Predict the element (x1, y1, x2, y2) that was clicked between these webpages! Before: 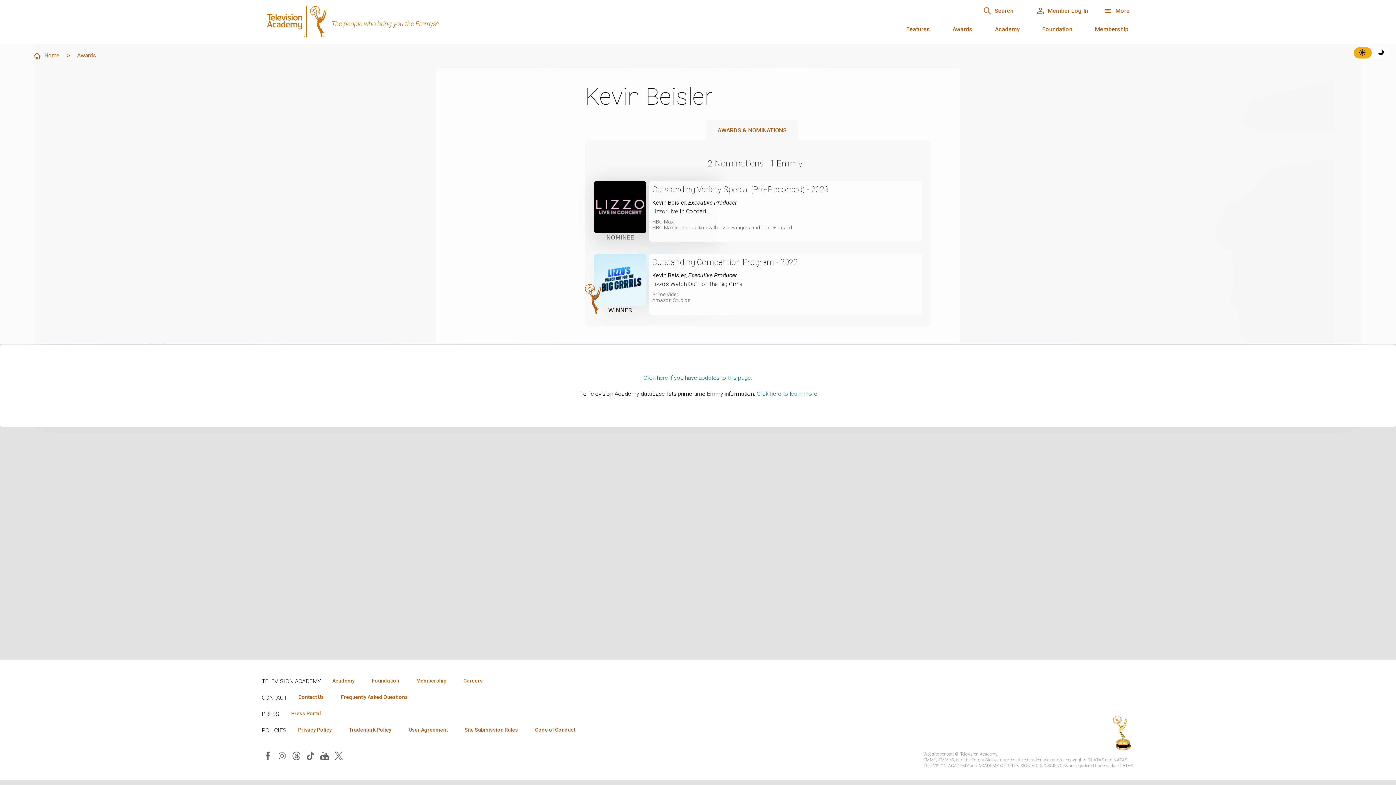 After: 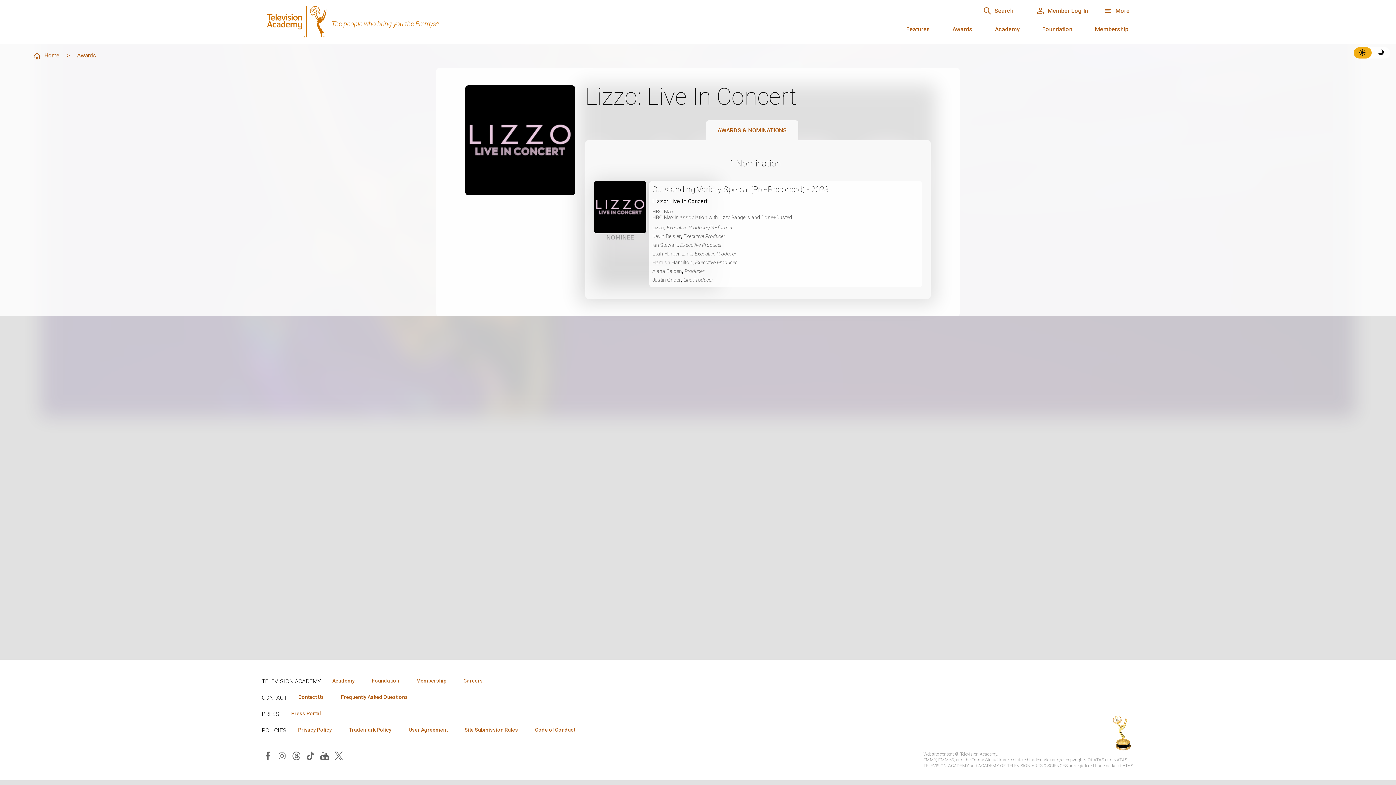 Action: label: Lizzo: Live In Concert bbox: (652, 207, 706, 214)